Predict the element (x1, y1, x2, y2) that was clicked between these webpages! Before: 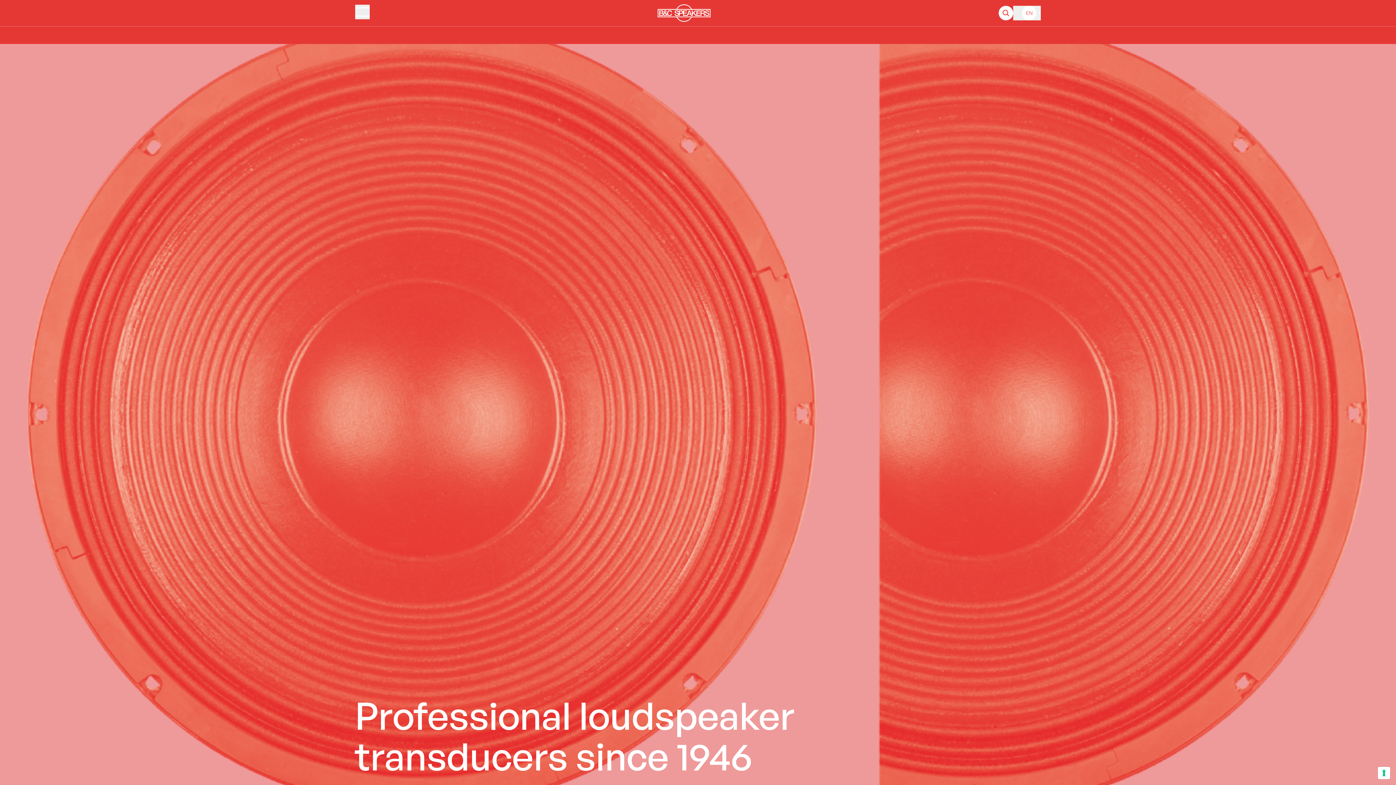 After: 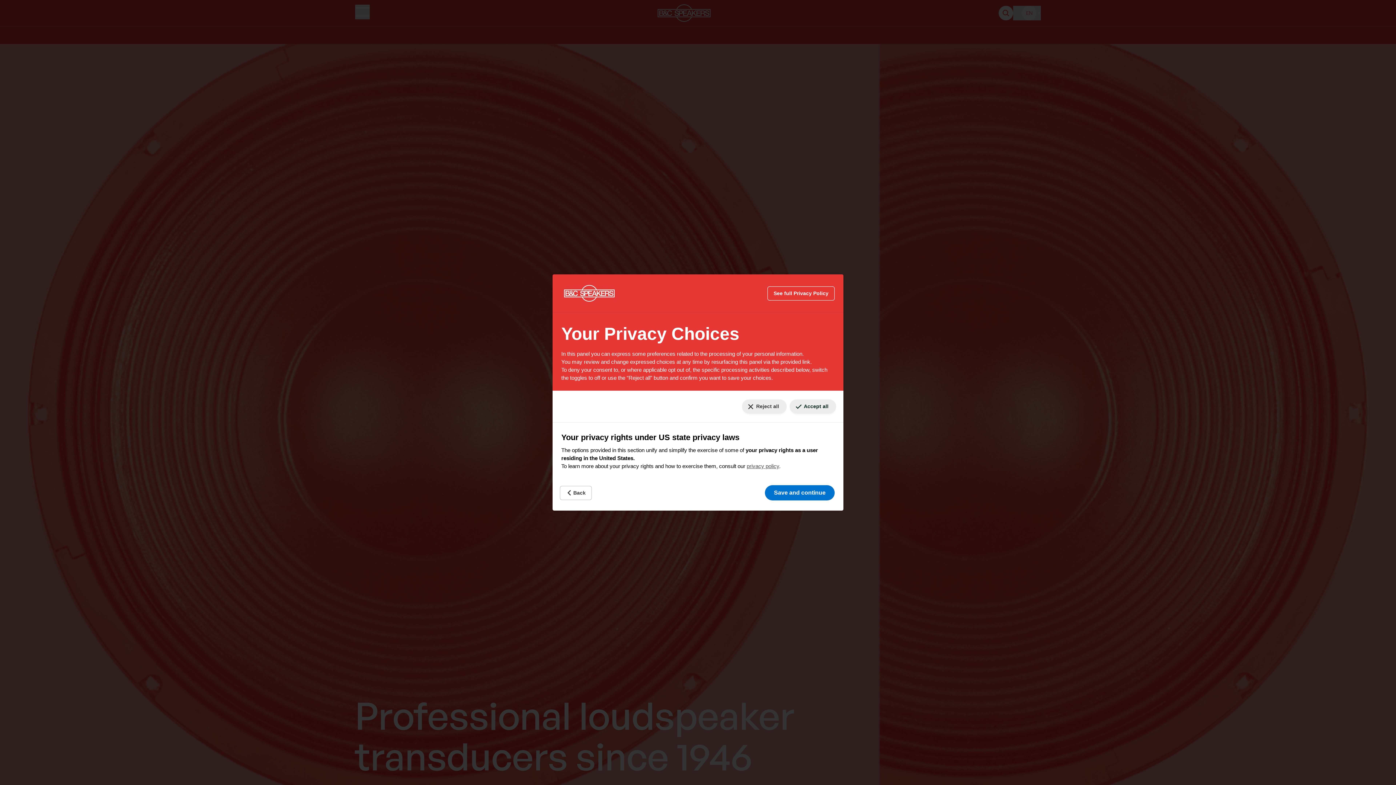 Action: label: Your consent preferences for tracking technologies bbox: (1378, 767, 1390, 779)